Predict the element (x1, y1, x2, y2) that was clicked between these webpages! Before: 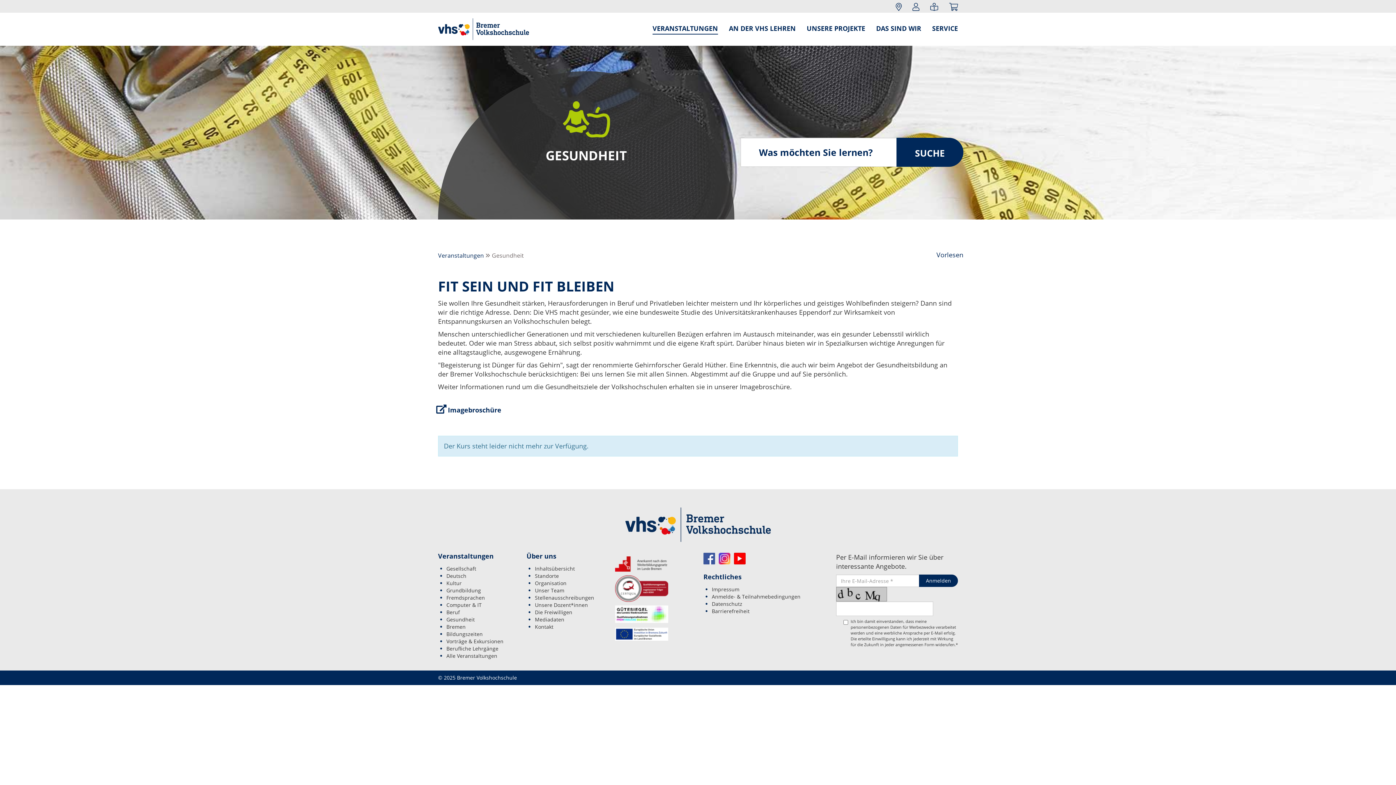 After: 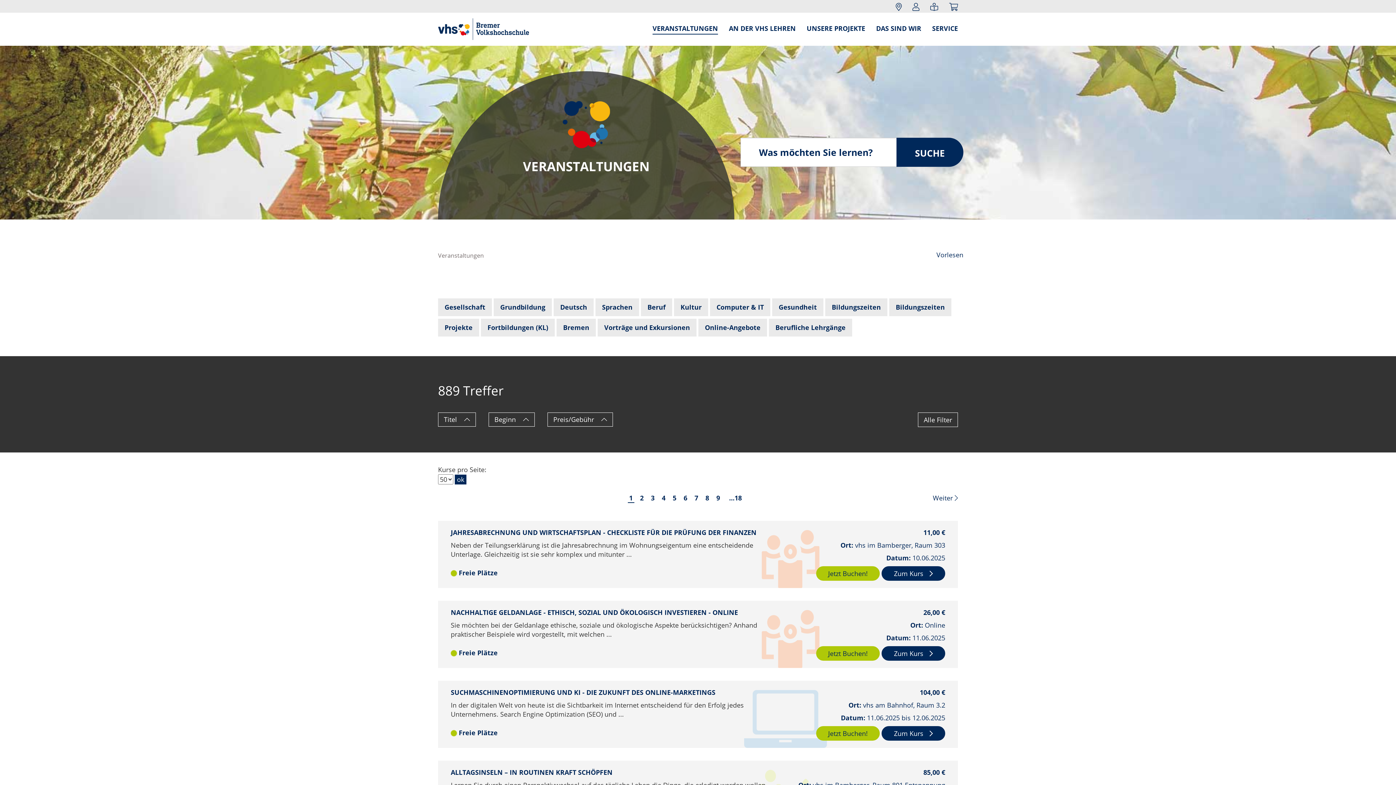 Action: label: Alle Veranstaltungen bbox: (446, 652, 497, 659)